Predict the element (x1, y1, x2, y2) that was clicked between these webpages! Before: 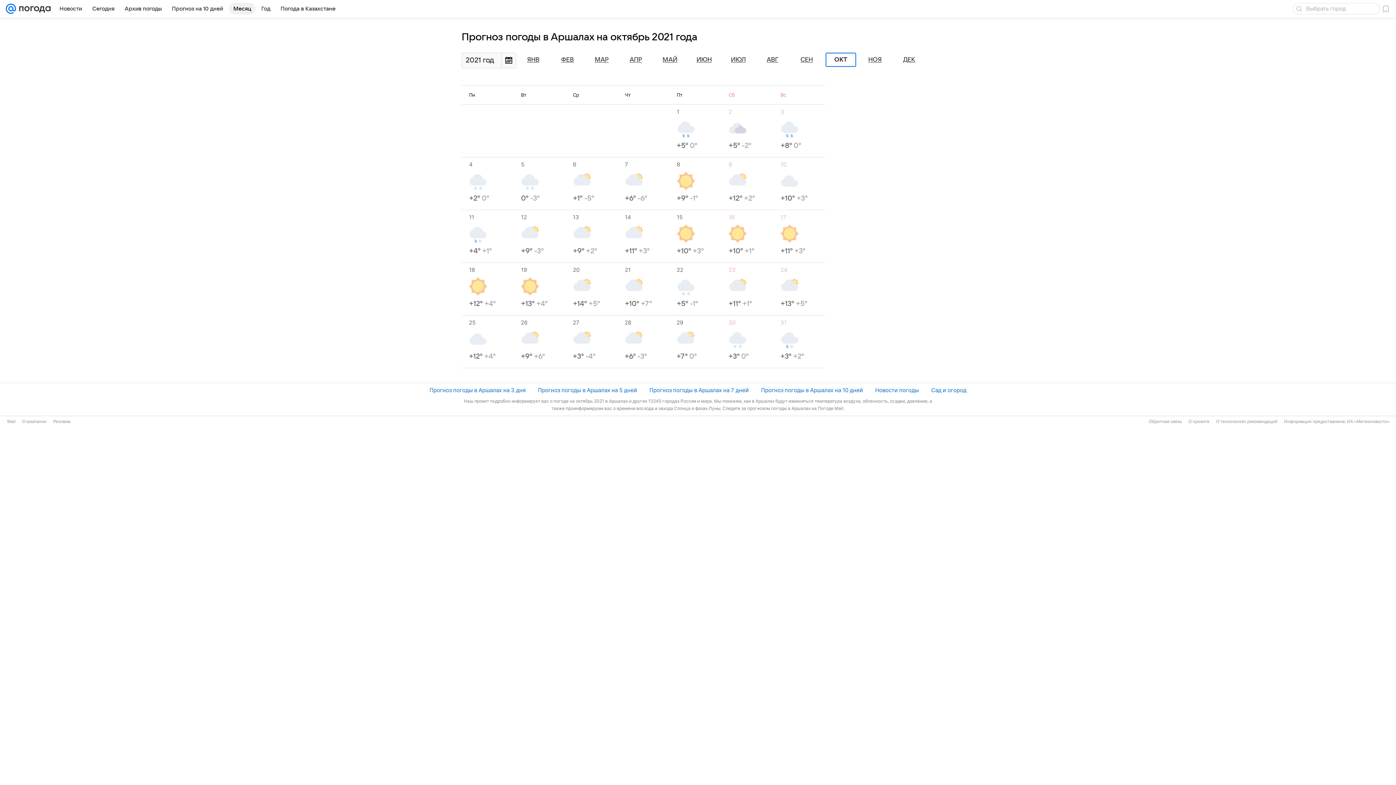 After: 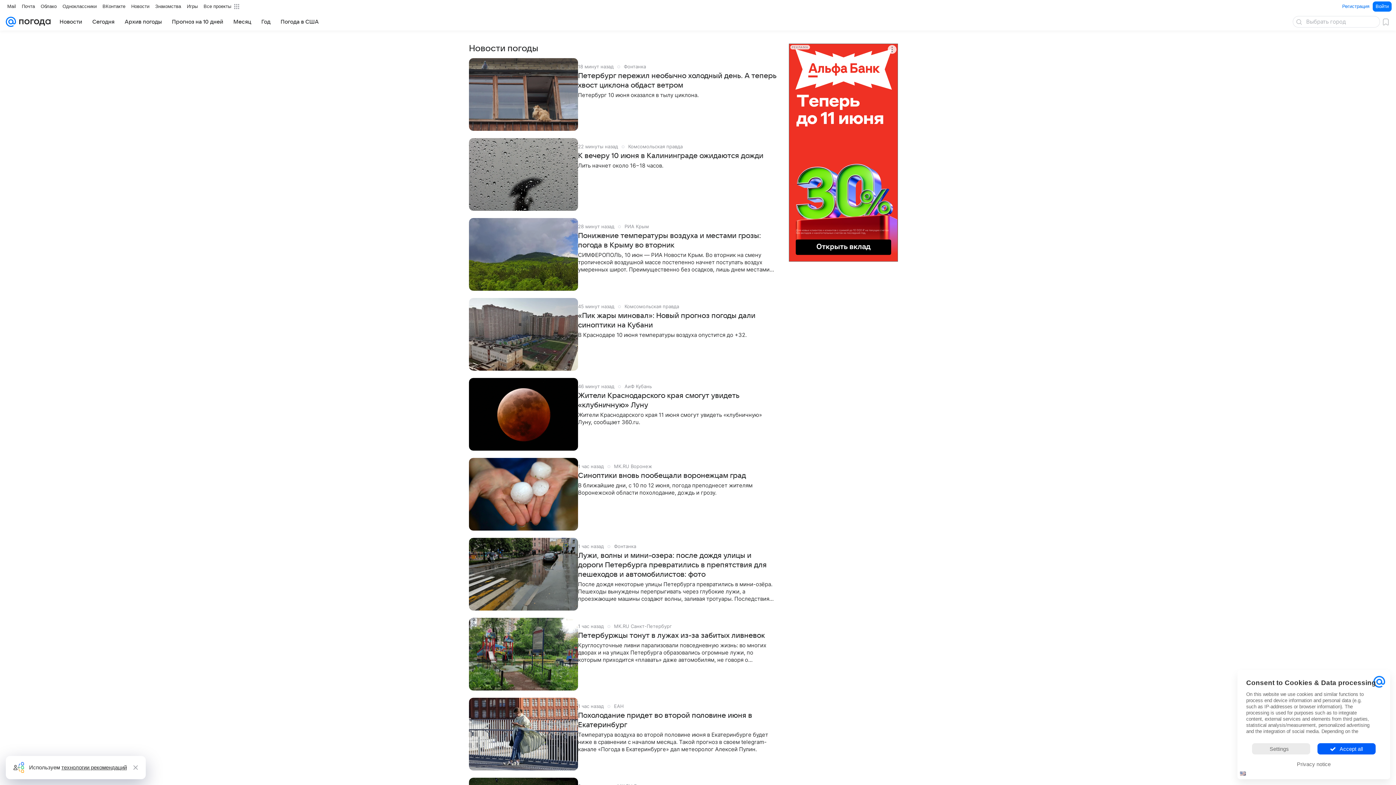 Action: label: Новости погоды bbox: (875, 386, 919, 394)